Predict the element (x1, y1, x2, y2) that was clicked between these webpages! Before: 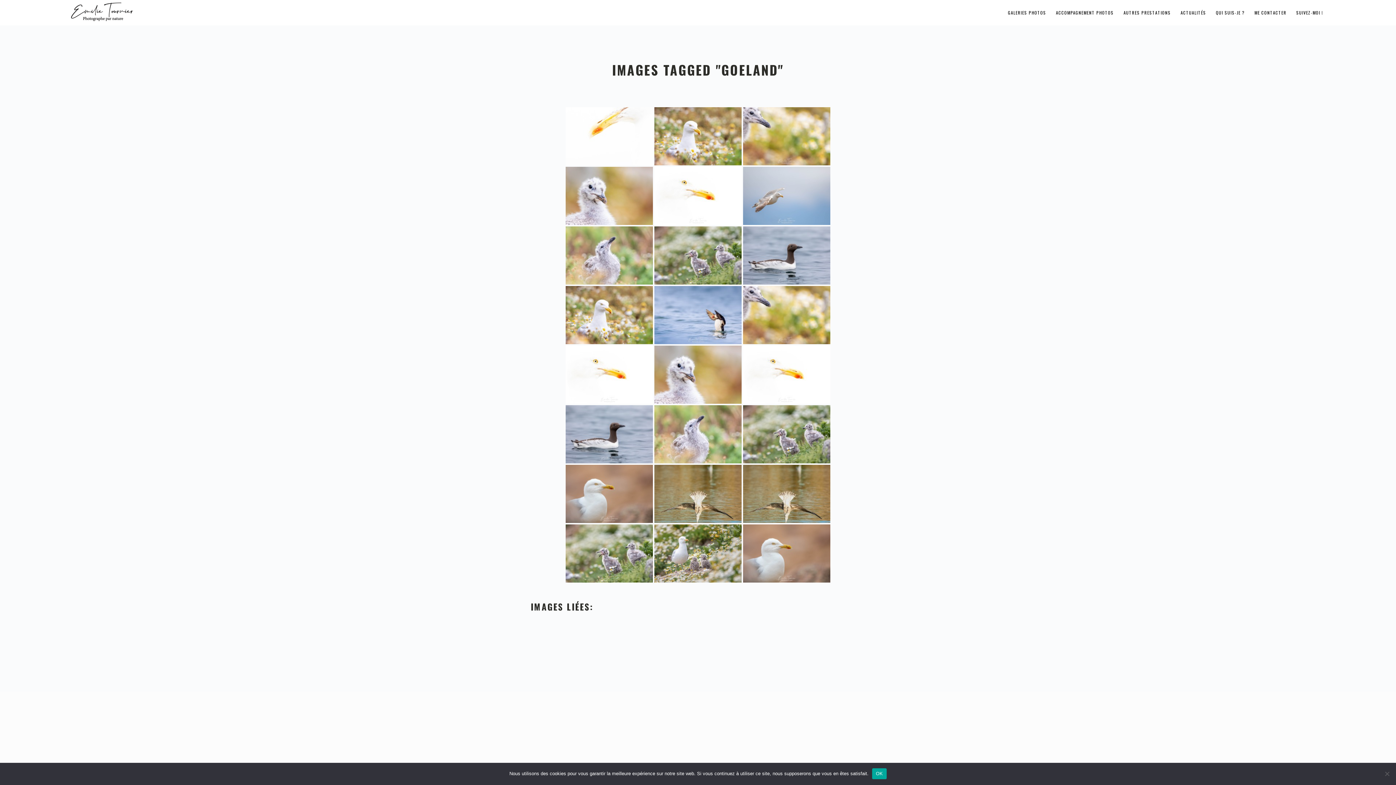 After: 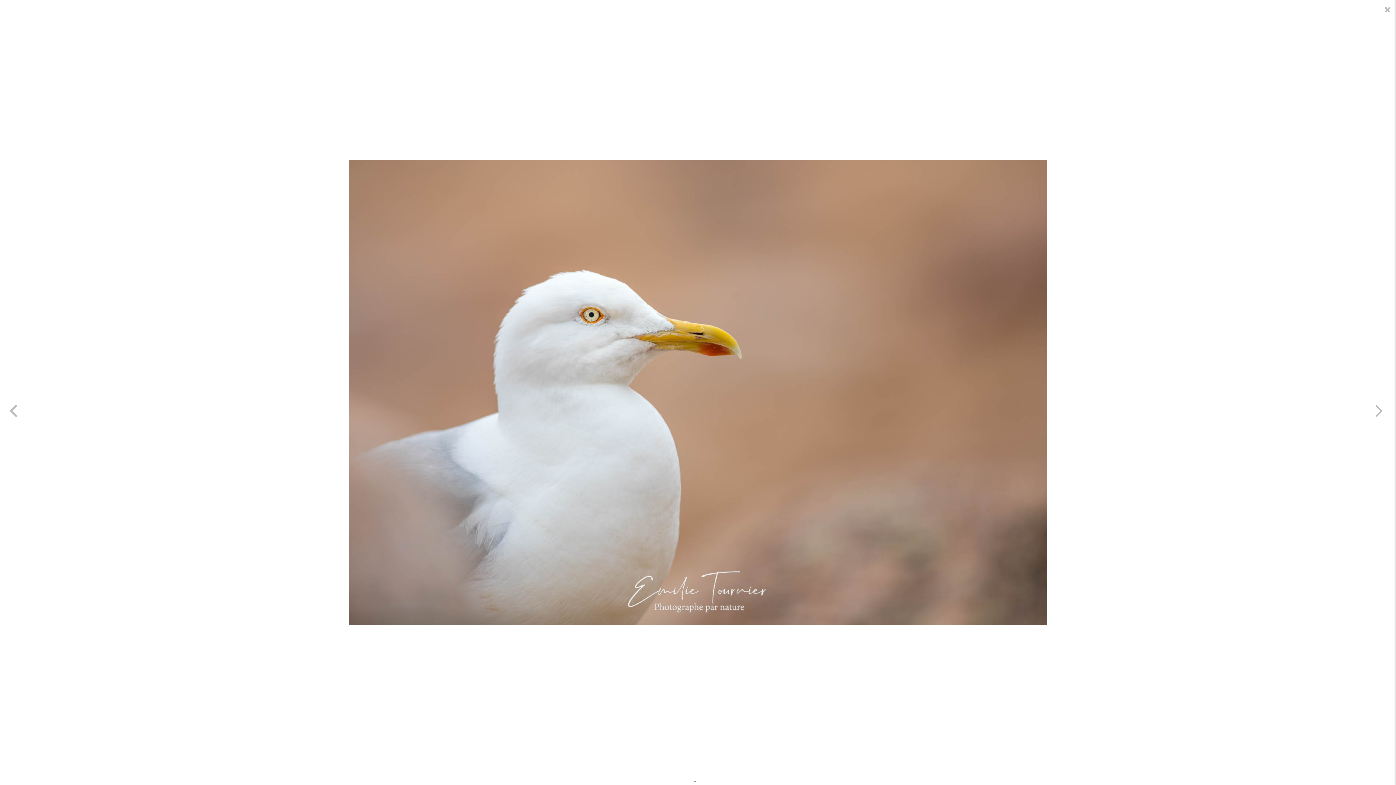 Action: bbox: (565, 465, 653, 523)